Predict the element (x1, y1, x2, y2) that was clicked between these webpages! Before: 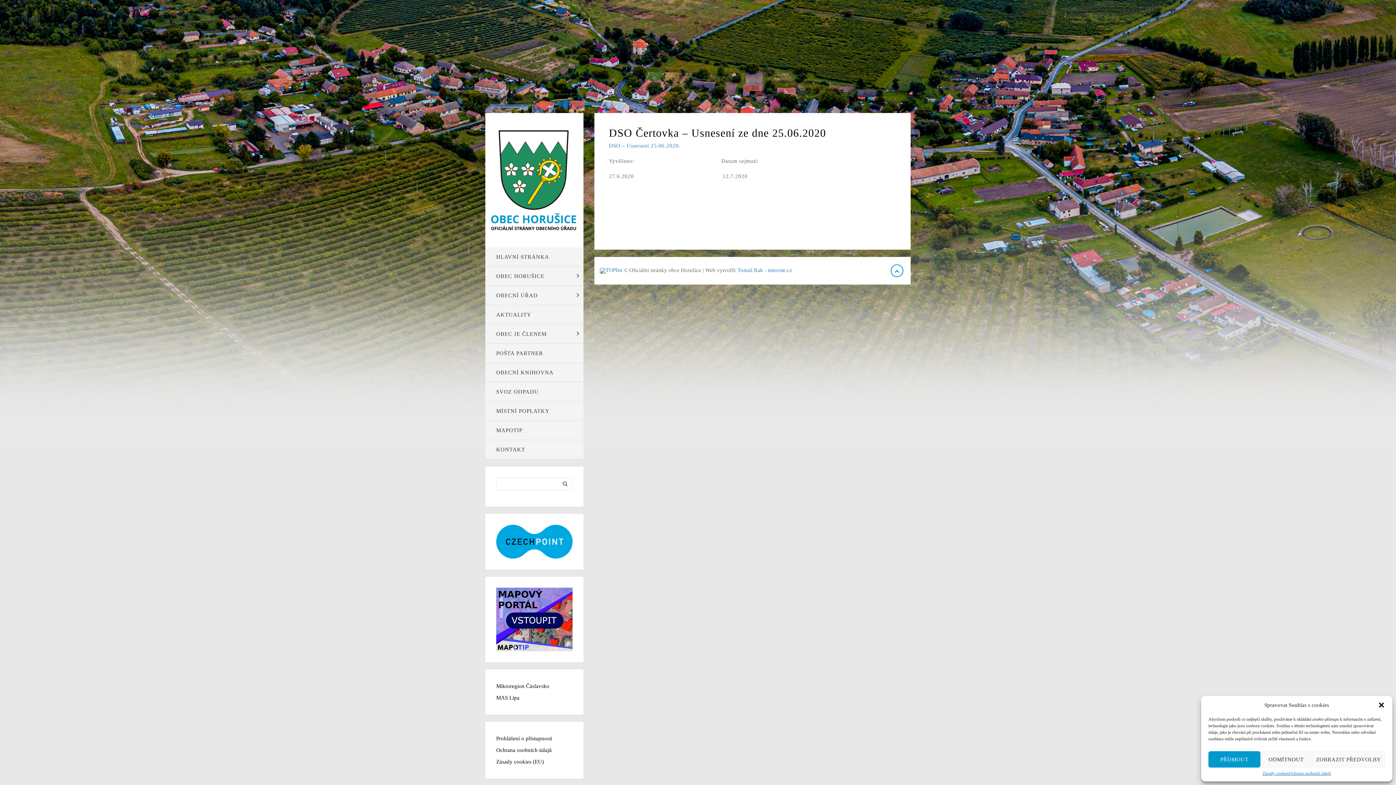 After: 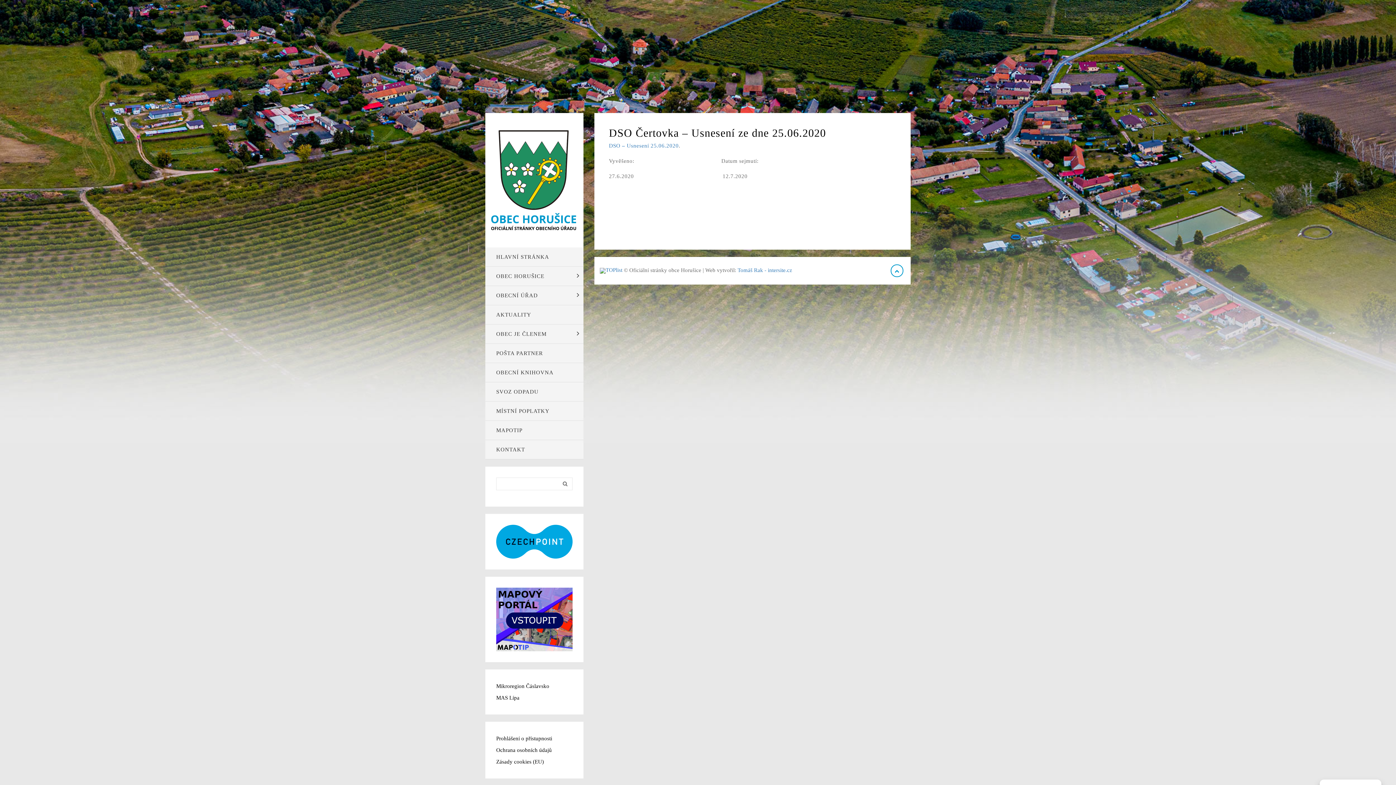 Action: label: PŘÍJMOUT bbox: (1208, 751, 1260, 768)